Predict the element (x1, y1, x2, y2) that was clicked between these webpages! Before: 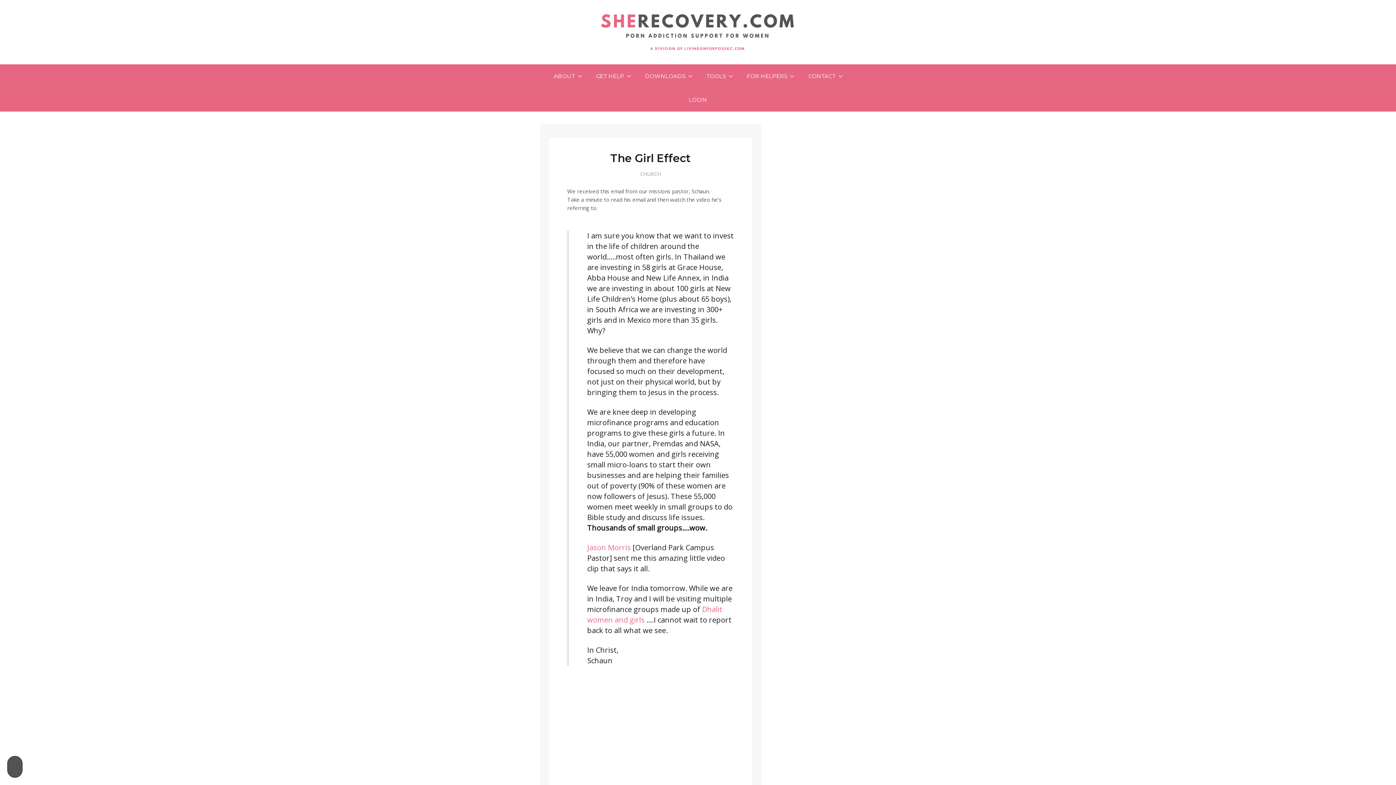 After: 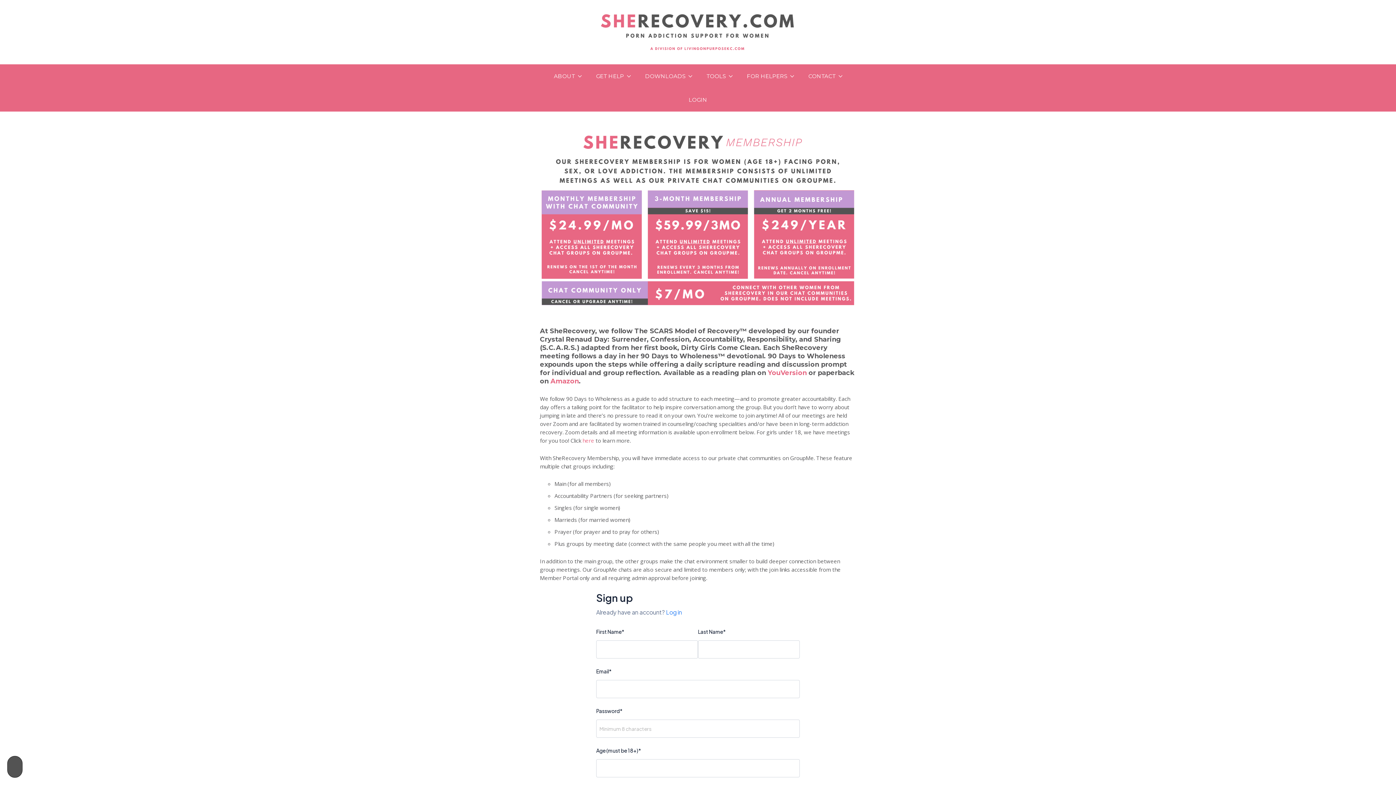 Action: label: GET HELP bbox: (588, 64, 638, 87)